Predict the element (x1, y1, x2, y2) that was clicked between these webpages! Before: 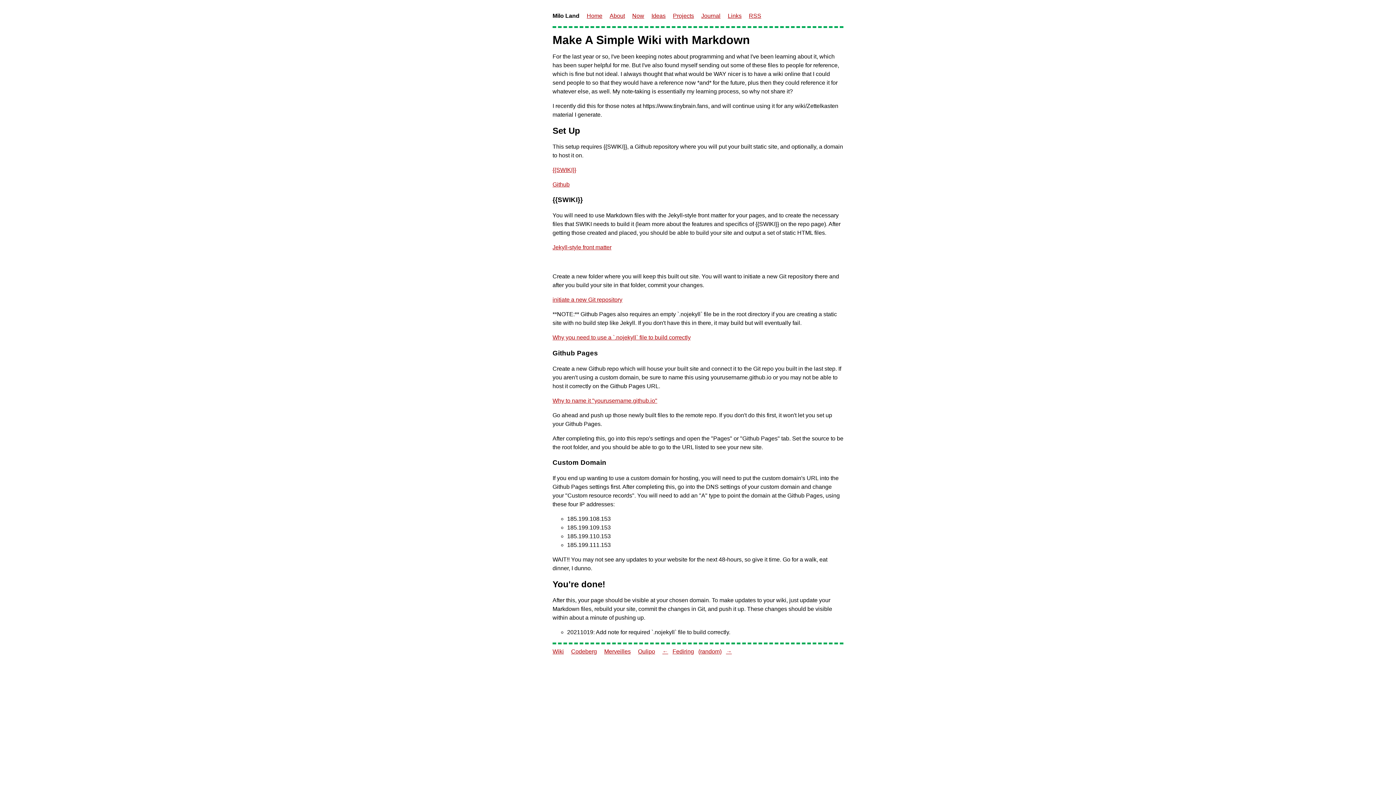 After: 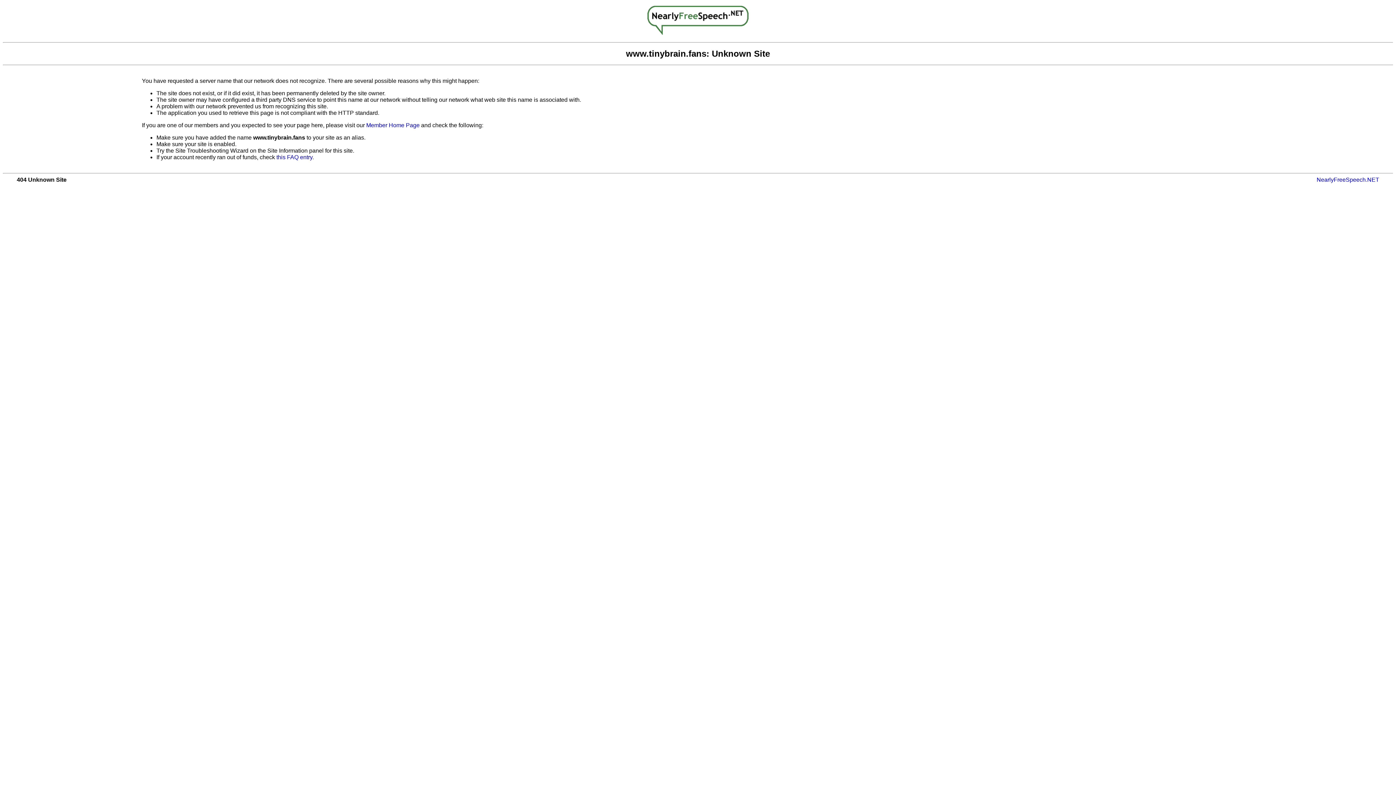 Action: bbox: (552, 648, 564, 654) label: Wiki